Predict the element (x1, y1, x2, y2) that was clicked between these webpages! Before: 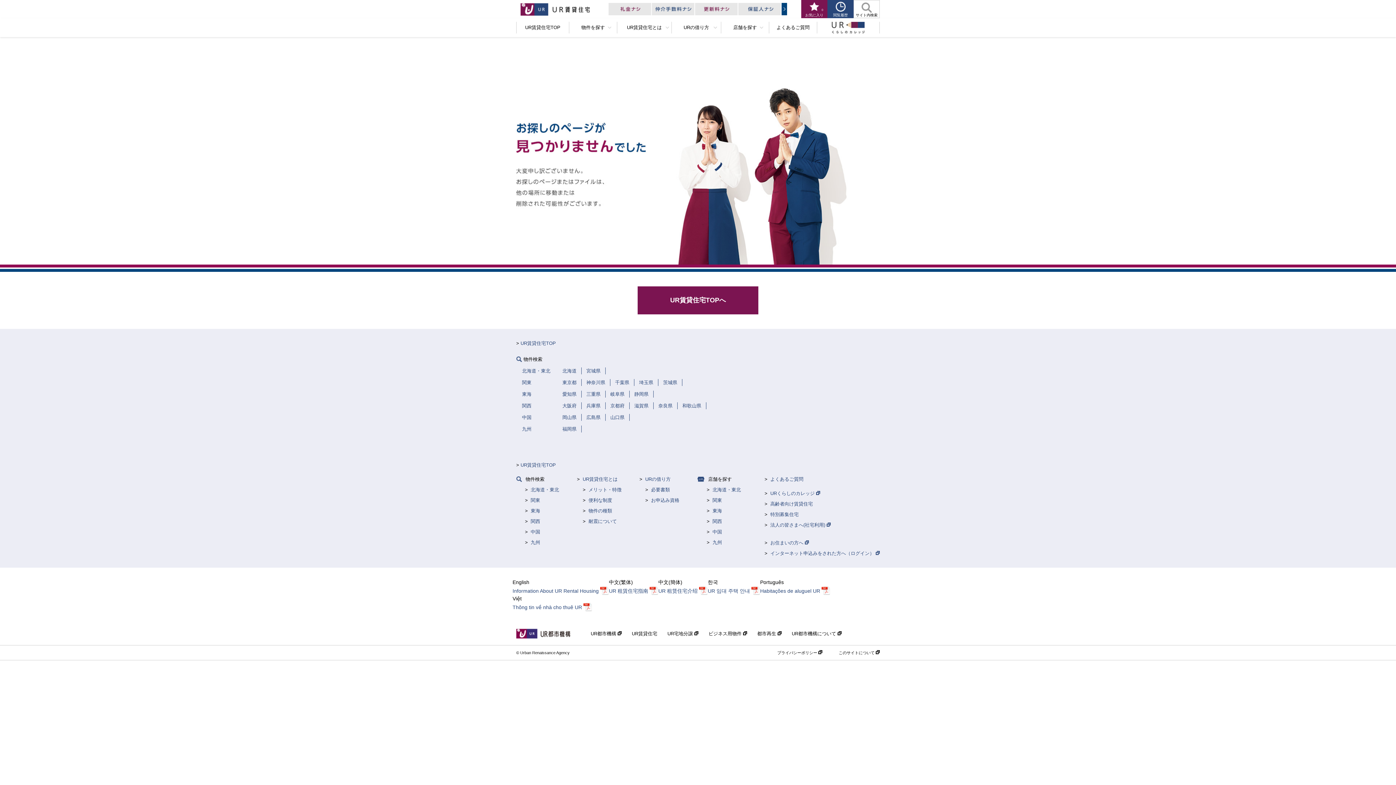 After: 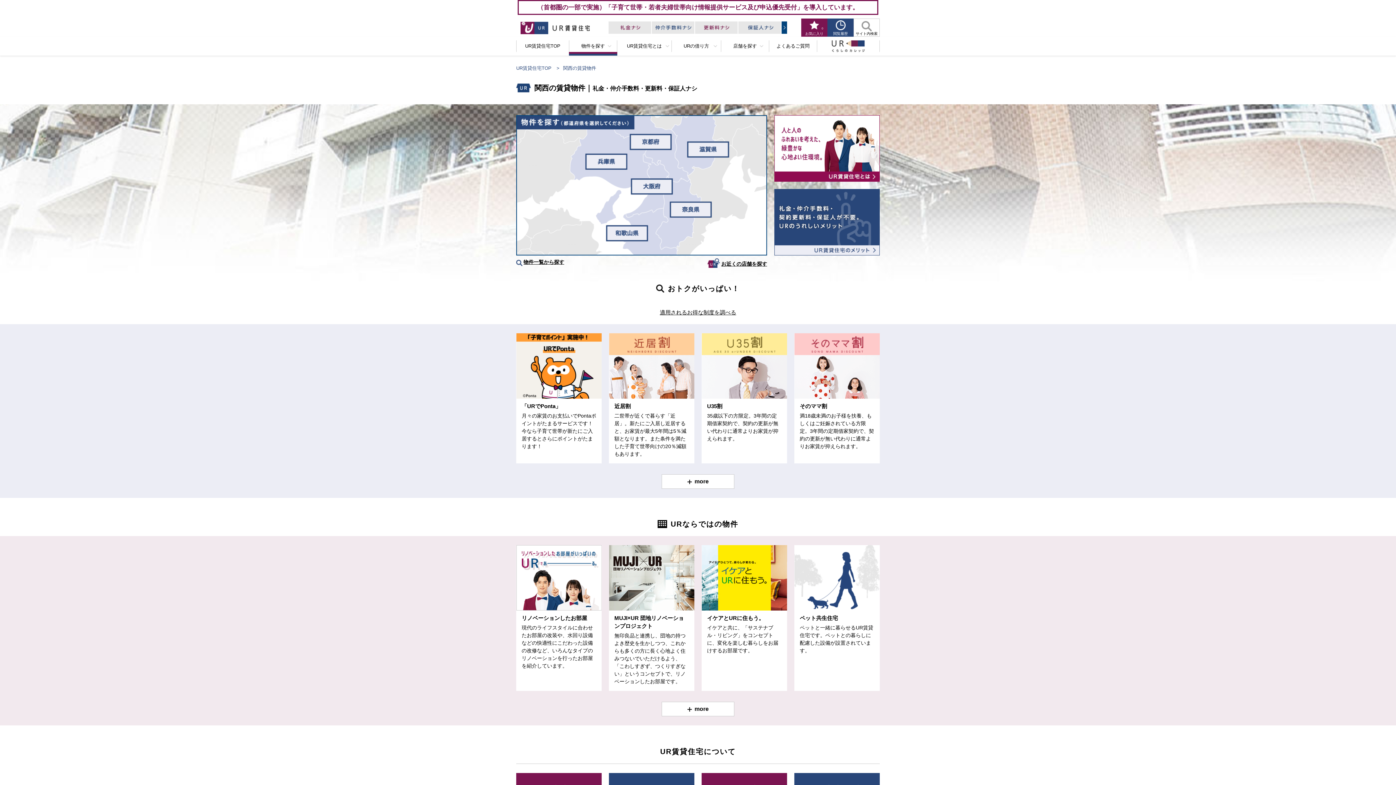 Action: label: 関西 bbox: (522, 403, 531, 408)